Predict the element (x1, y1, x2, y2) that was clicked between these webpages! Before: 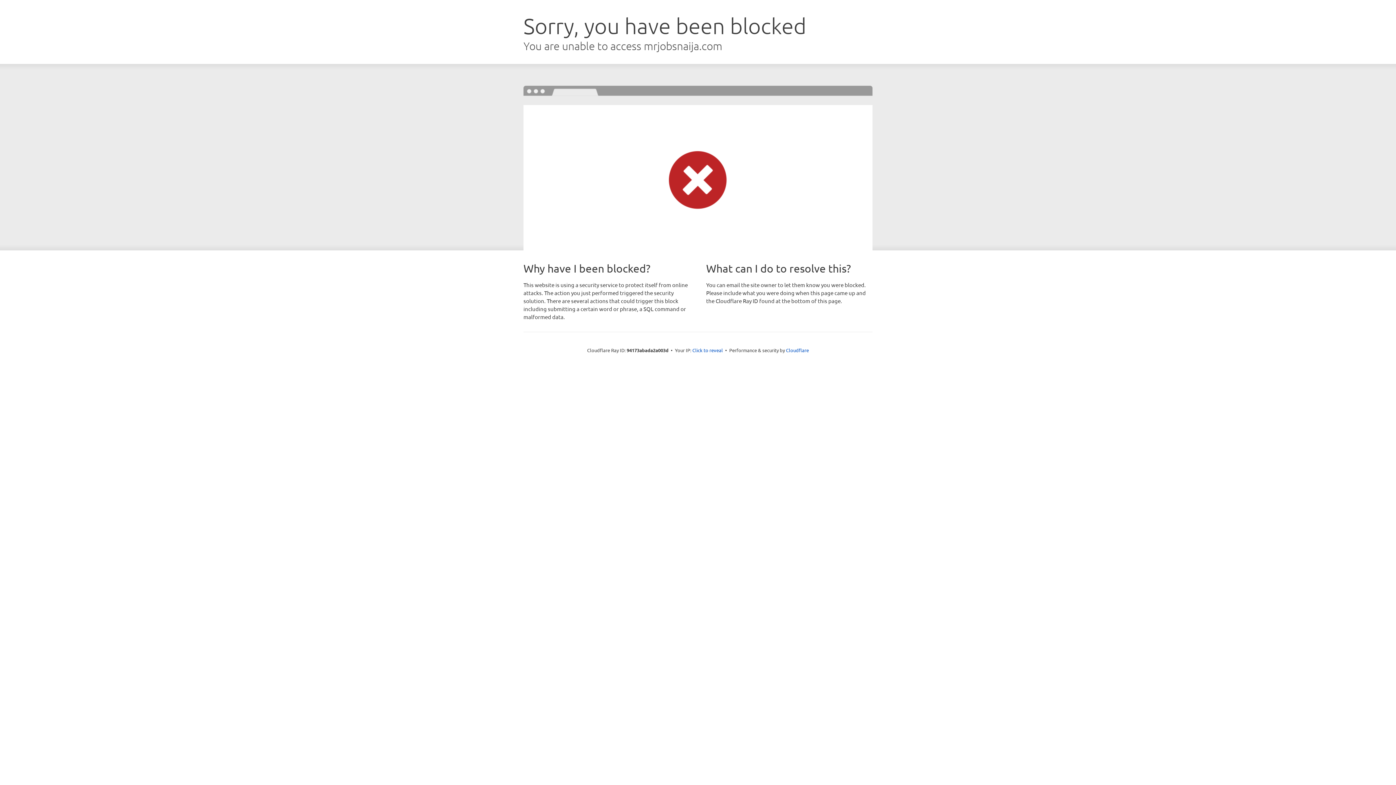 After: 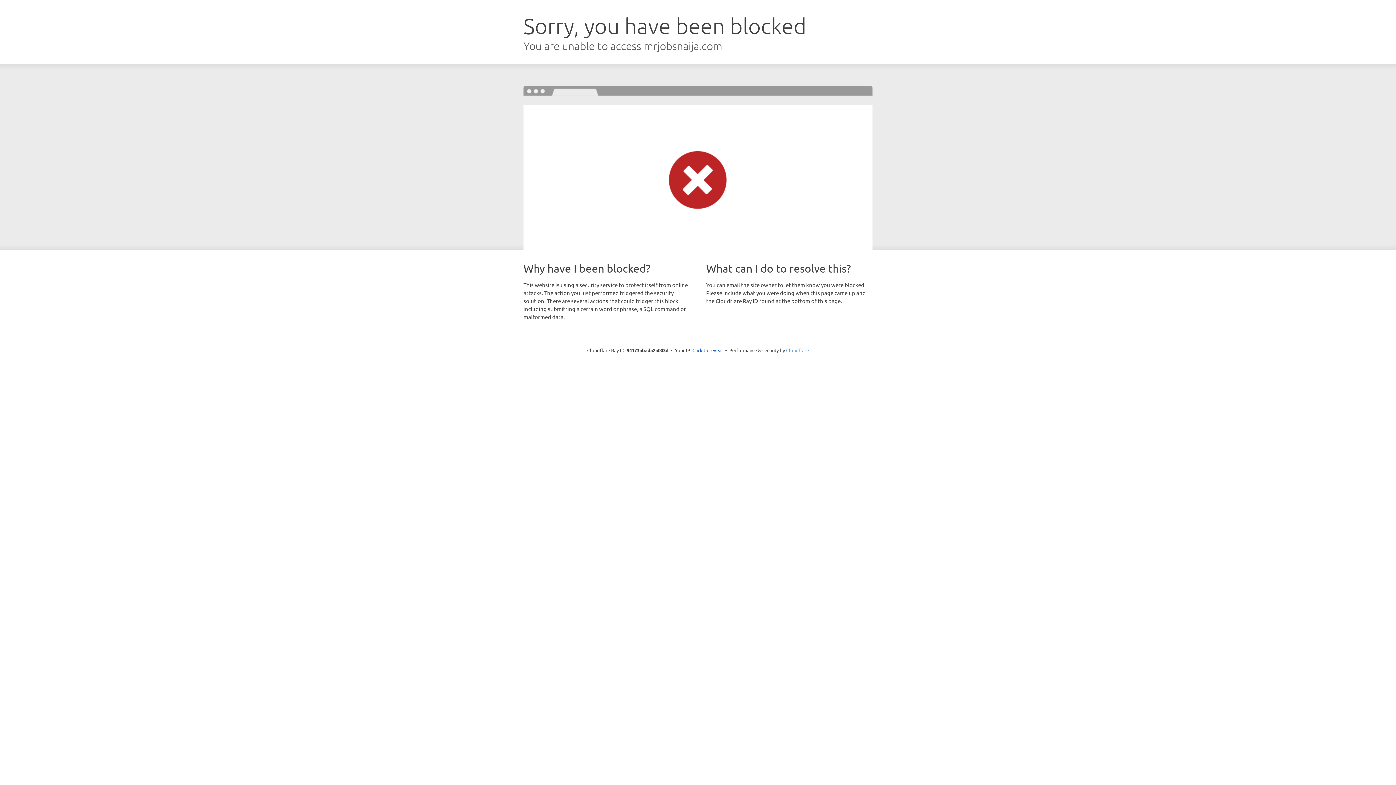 Action: label: Cloudflare bbox: (786, 347, 809, 353)